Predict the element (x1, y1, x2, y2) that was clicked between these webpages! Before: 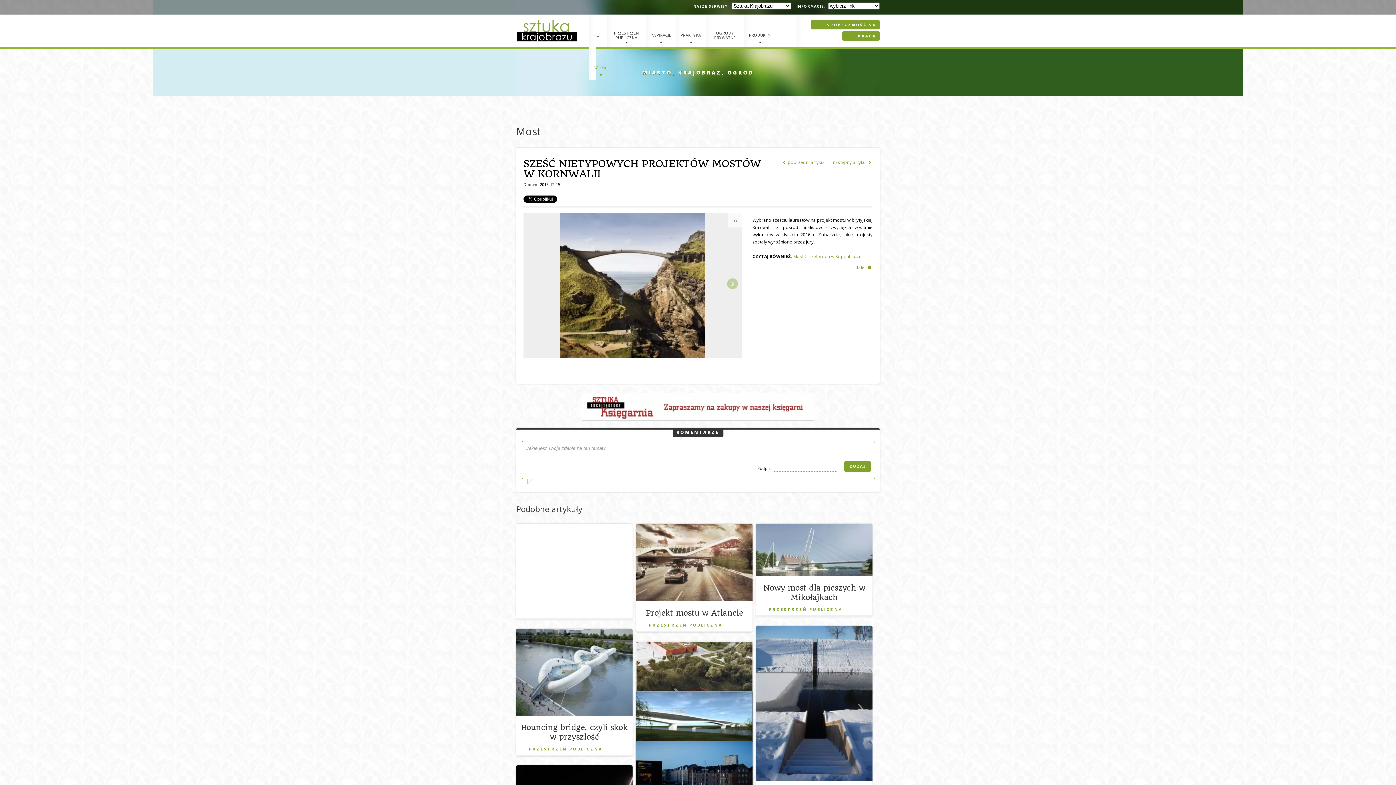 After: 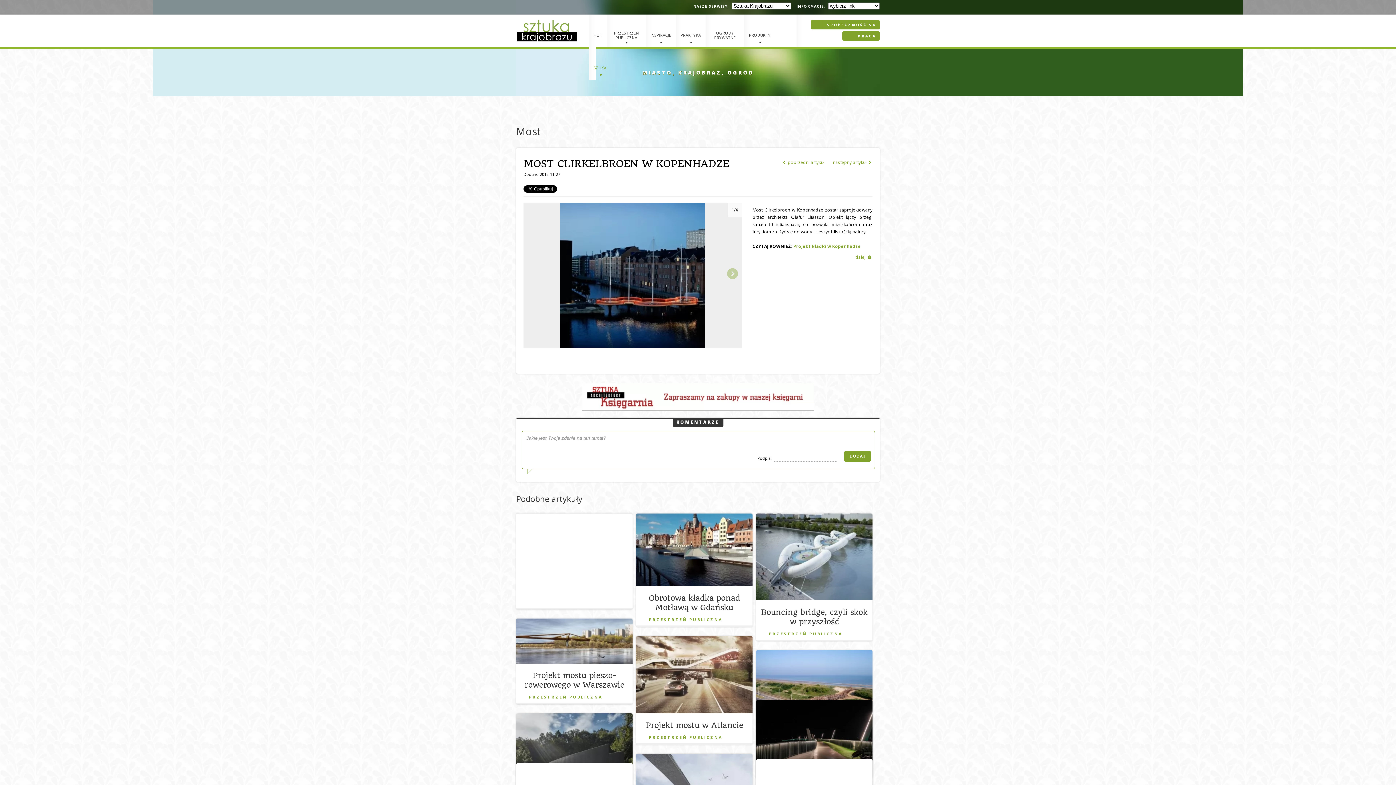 Action: label: < poprzedni artykuł bbox: (782, 159, 824, 165)